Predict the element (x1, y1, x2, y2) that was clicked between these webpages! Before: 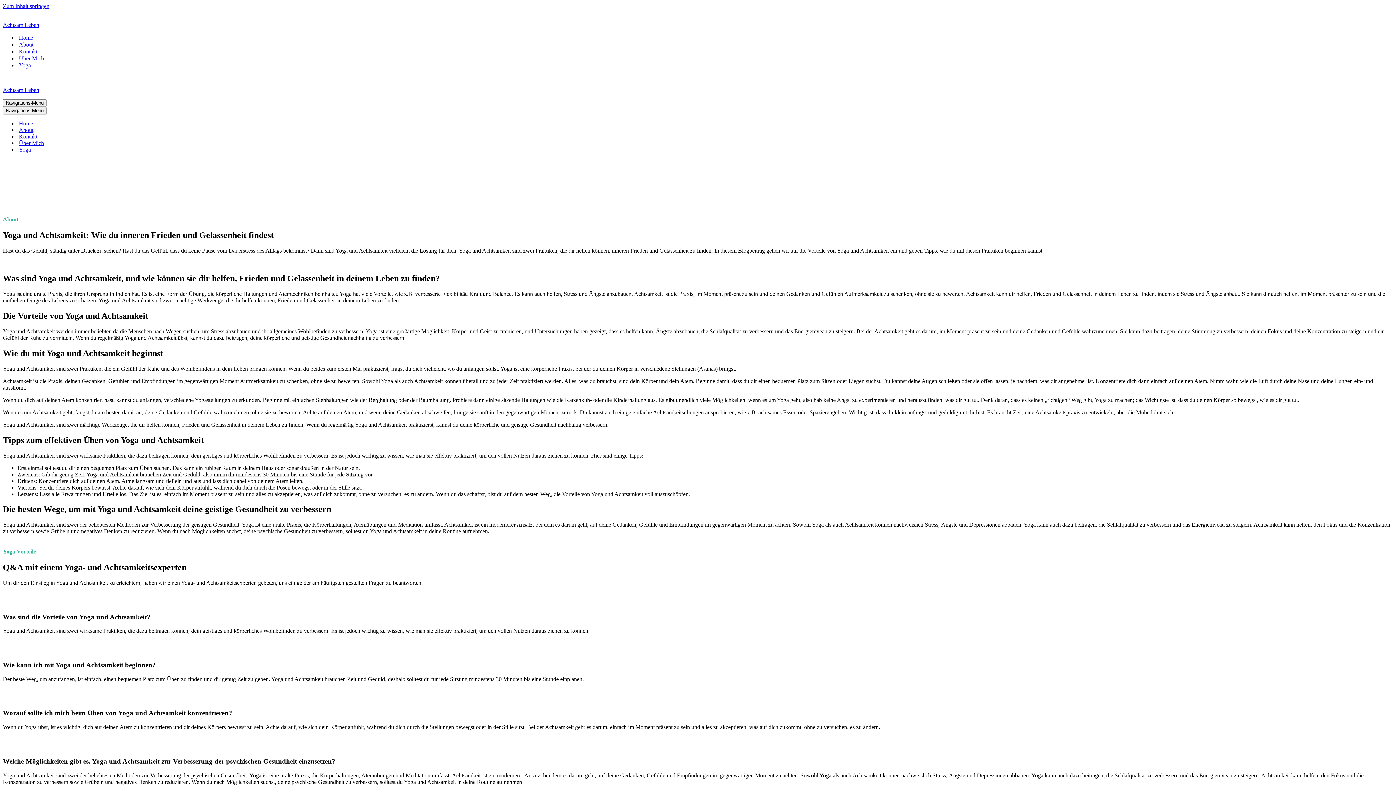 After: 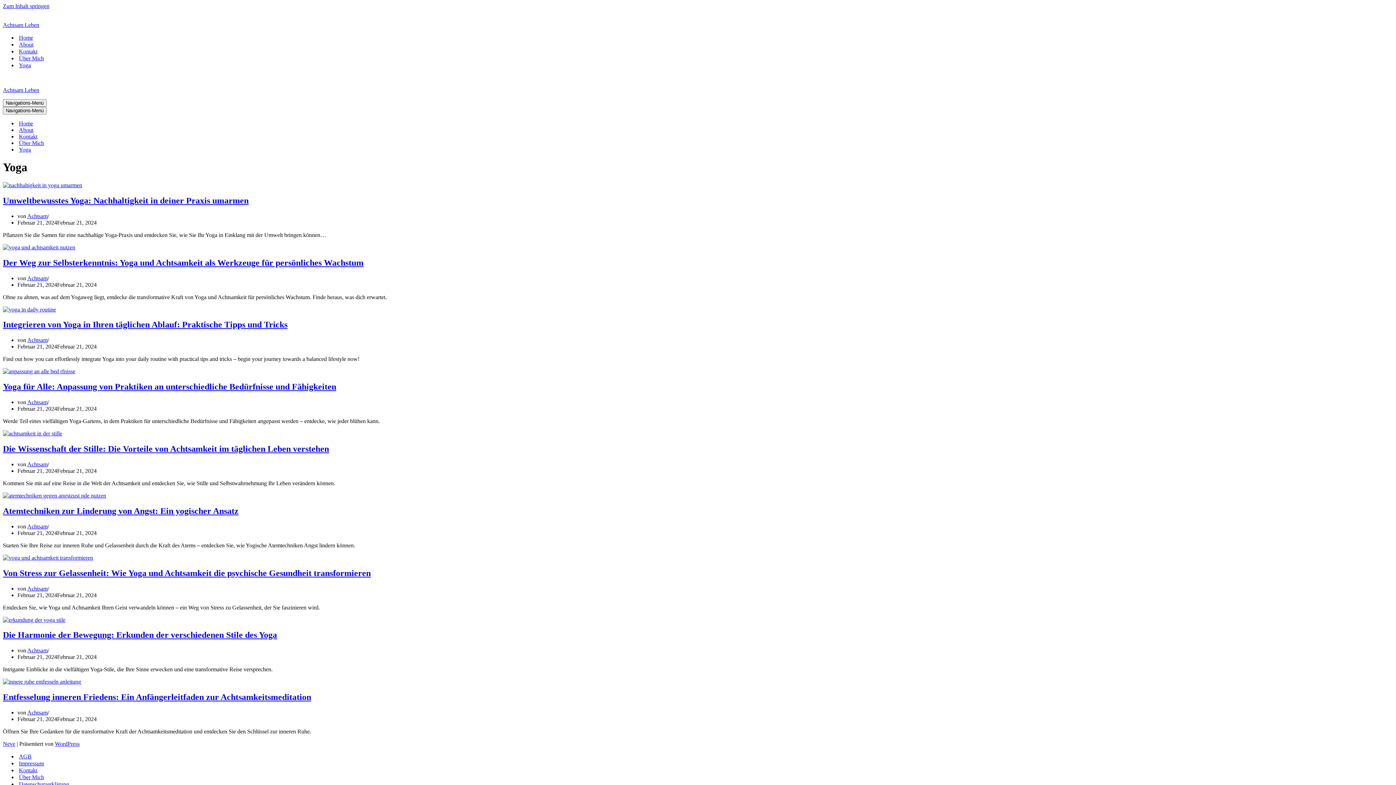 Action: bbox: (18, 146, 30, 153) label: Yoga